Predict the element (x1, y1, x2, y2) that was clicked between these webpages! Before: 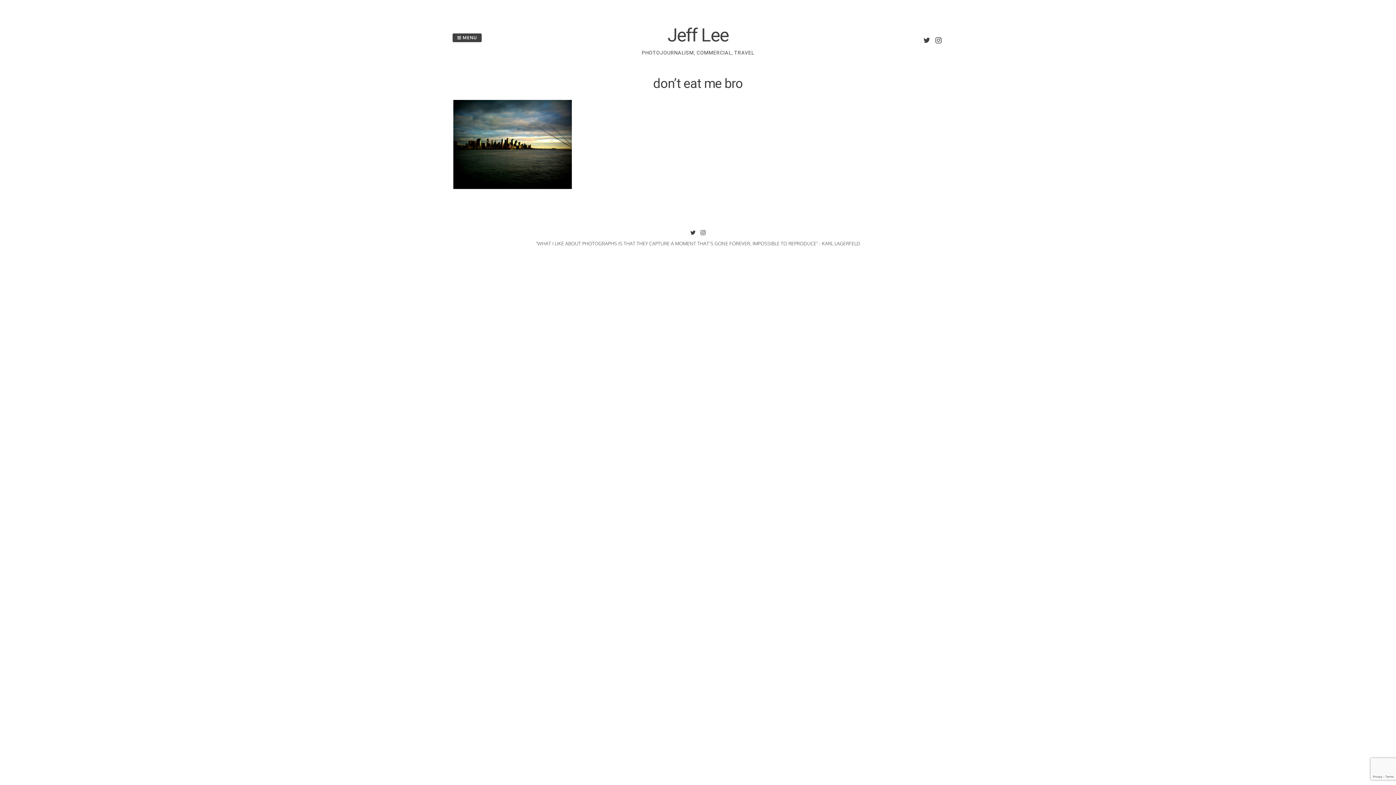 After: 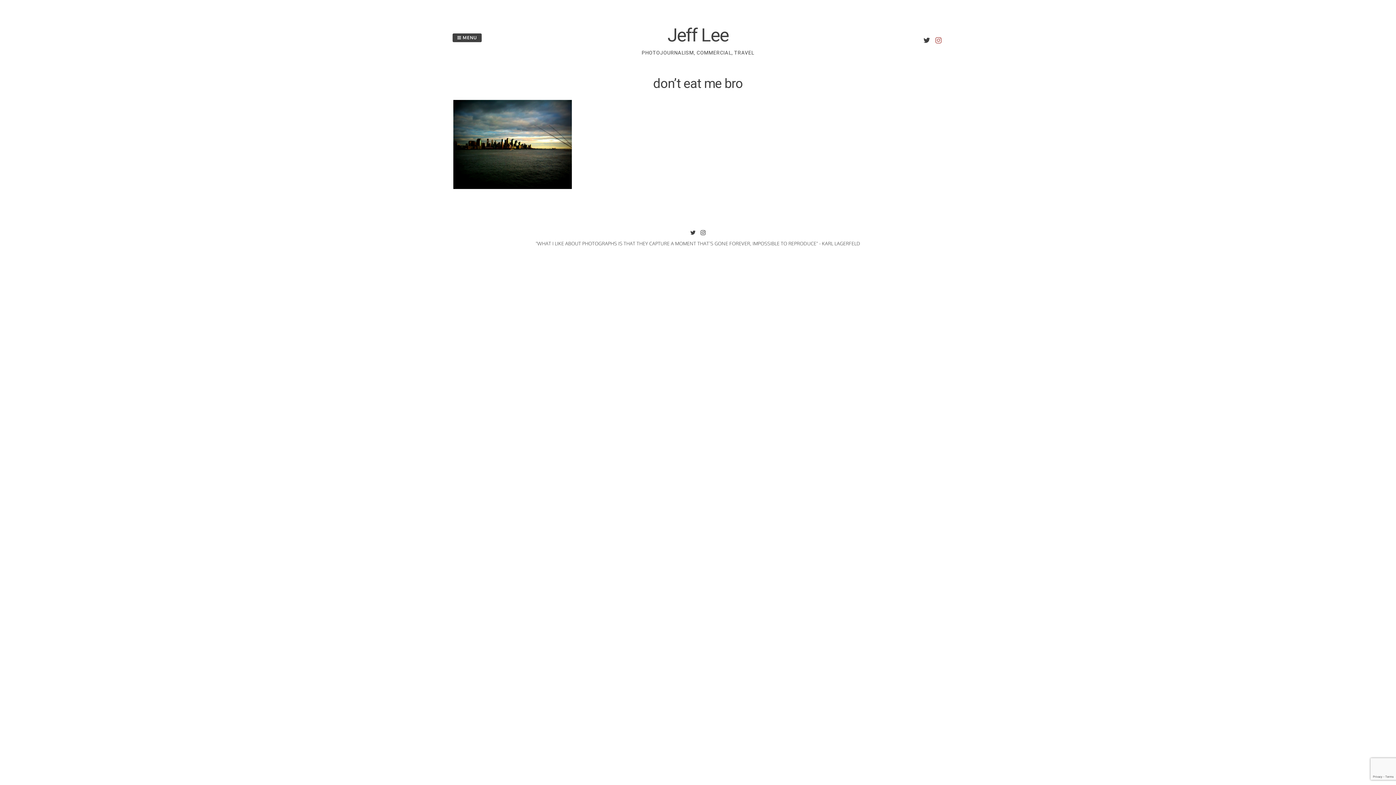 Action: bbox: (933, 37, 943, 44)